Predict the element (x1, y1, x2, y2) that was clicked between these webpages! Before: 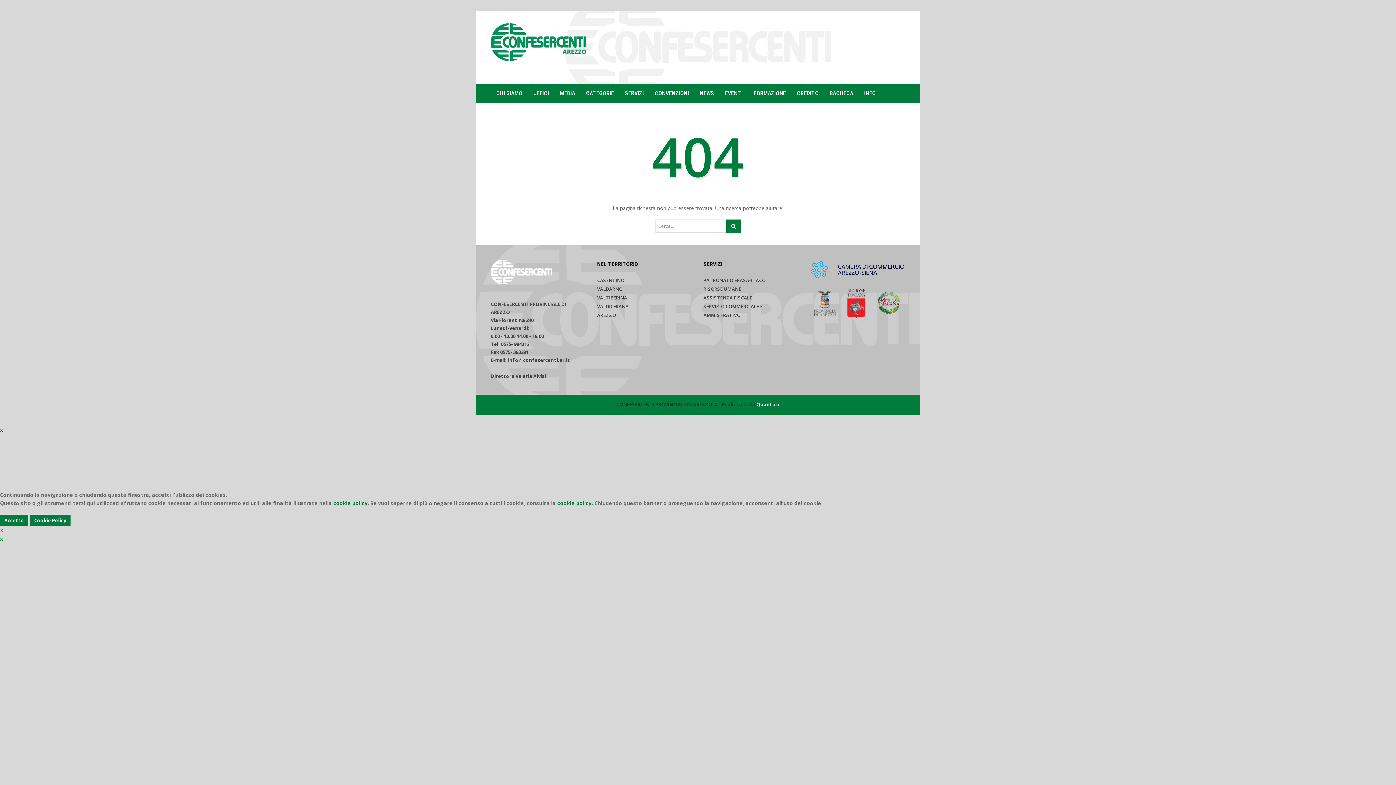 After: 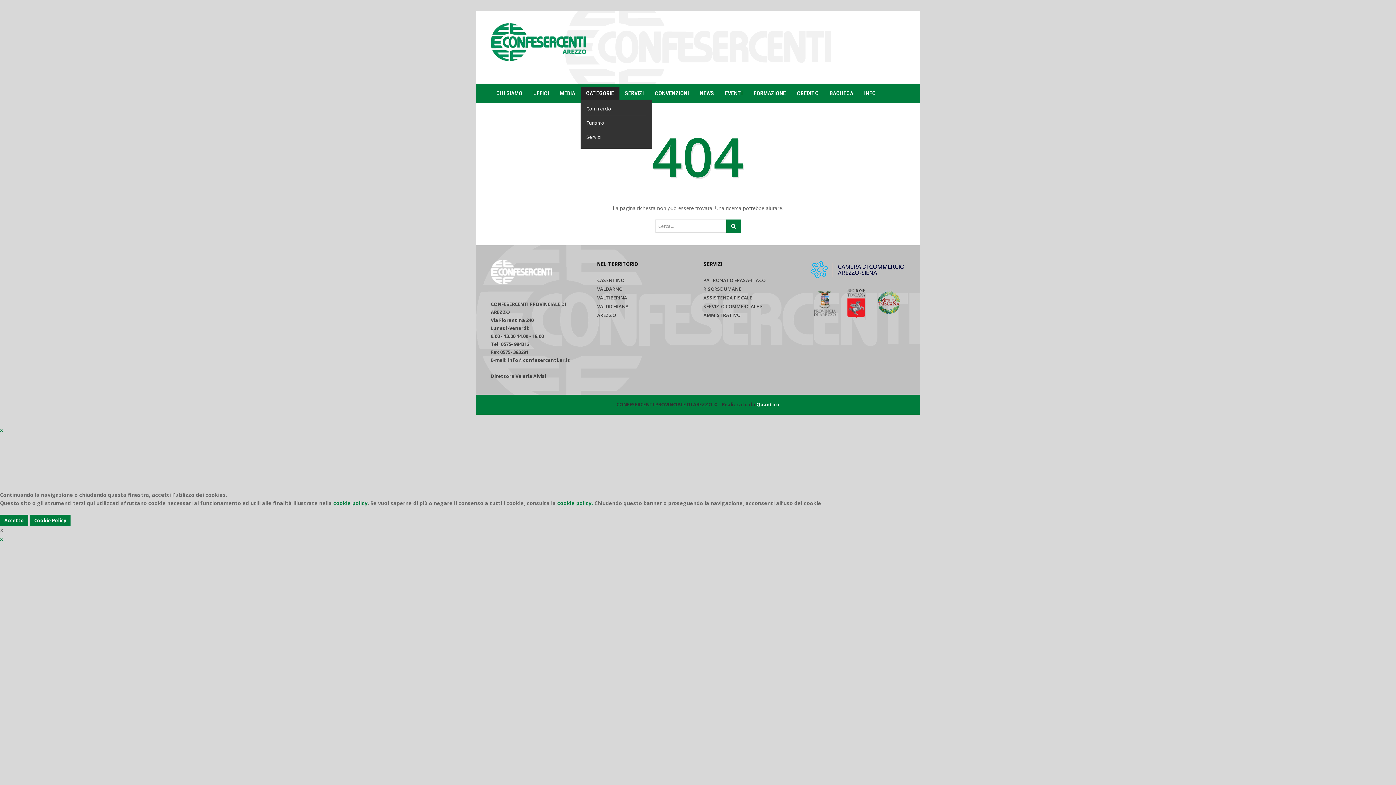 Action: bbox: (580, 87, 619, 99) label: CATEGORIE